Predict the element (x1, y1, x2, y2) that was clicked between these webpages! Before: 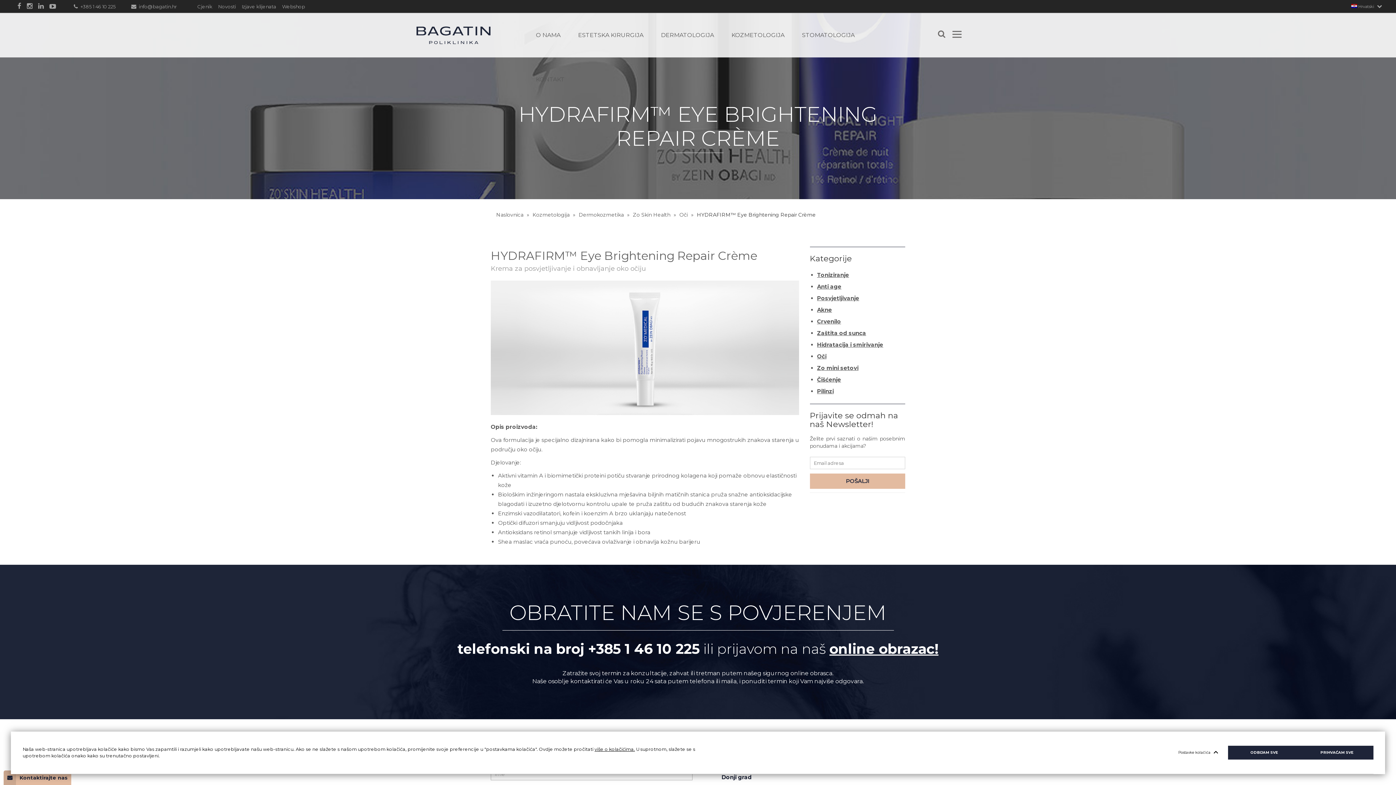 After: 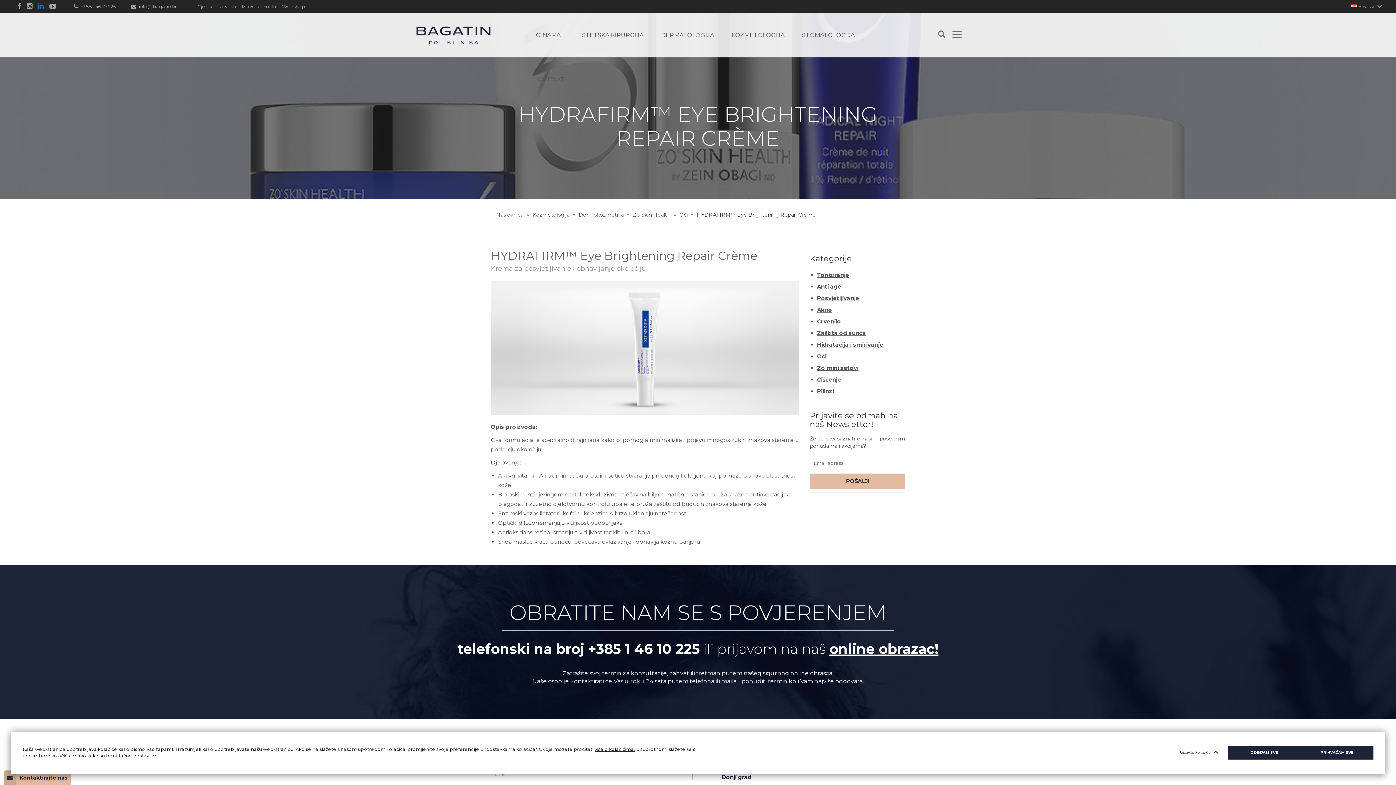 Action: bbox: (38, 2, 43, 10)